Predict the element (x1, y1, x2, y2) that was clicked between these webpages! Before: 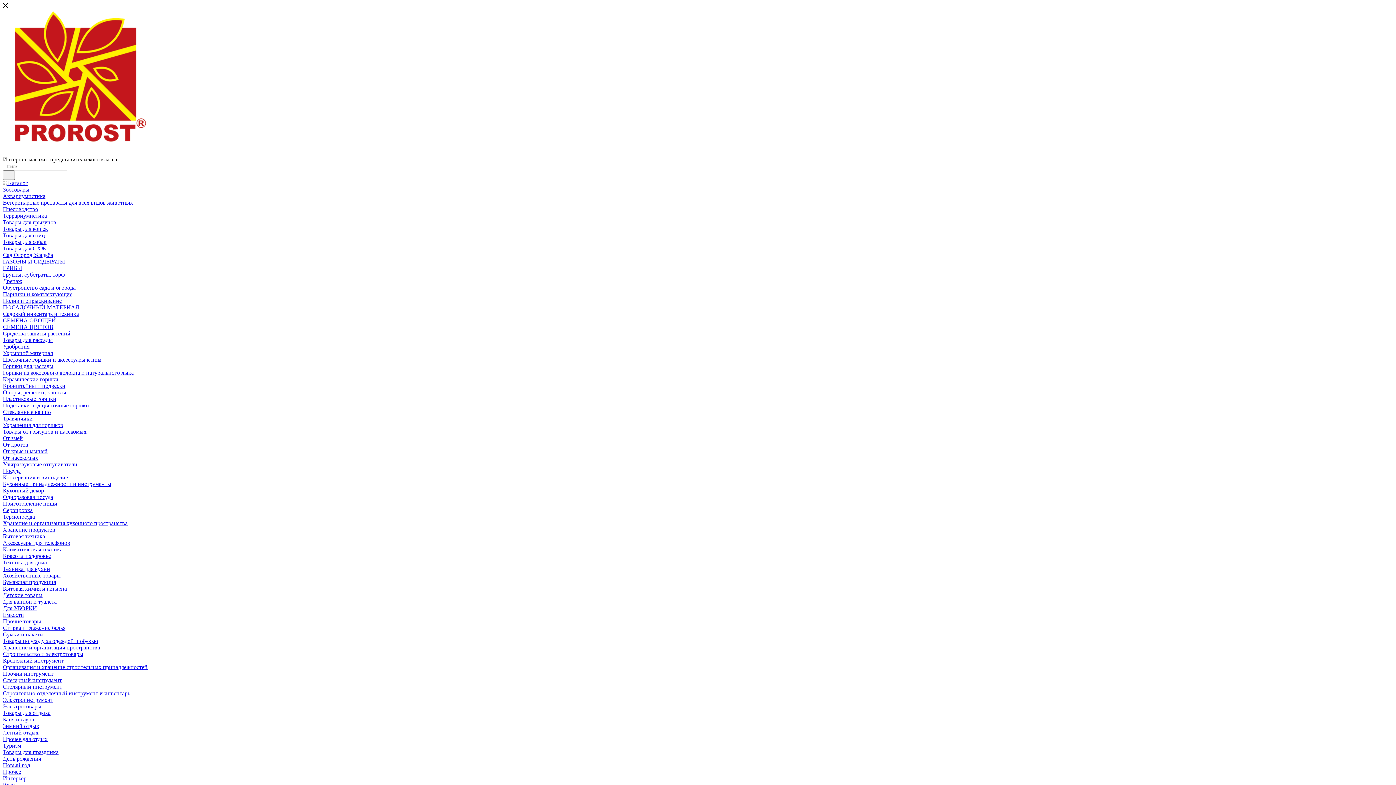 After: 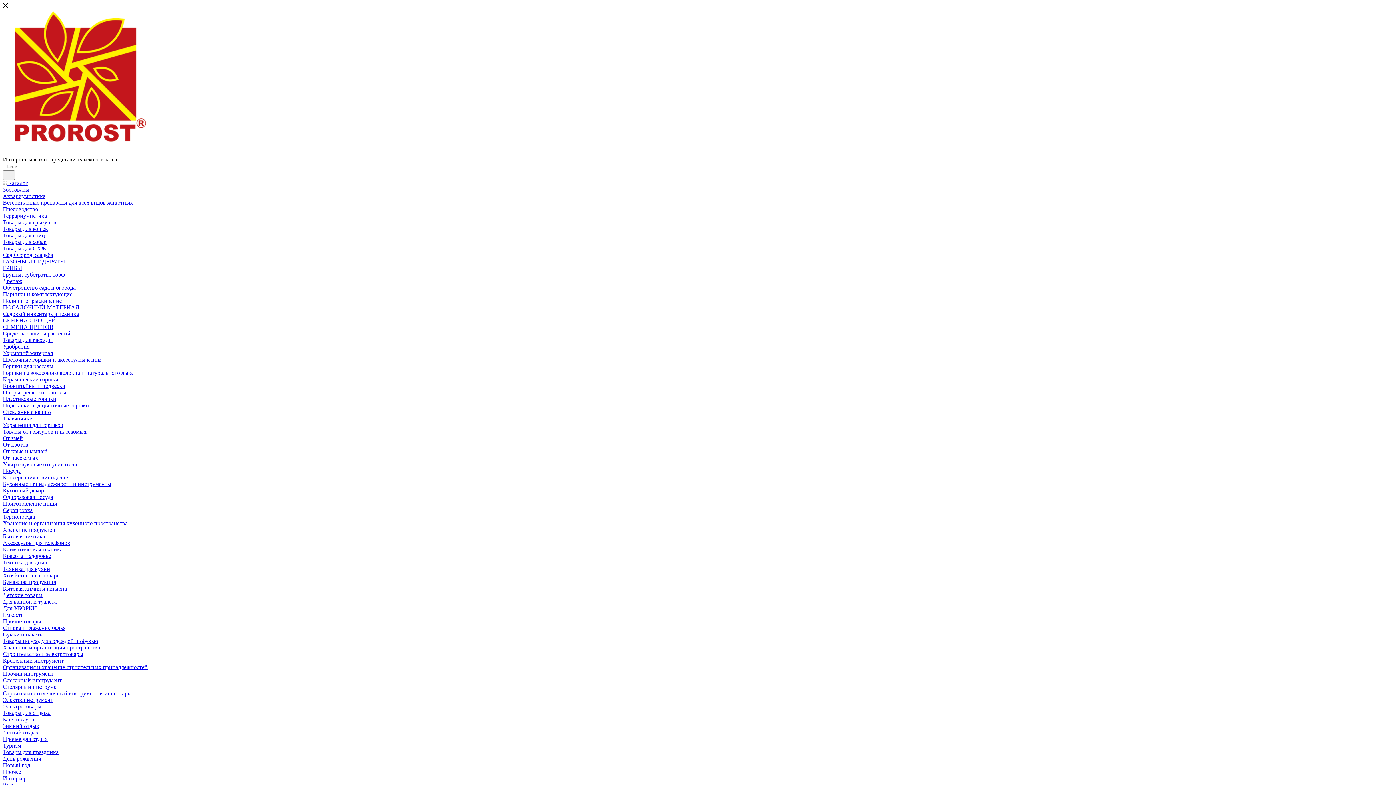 Action: bbox: (2, 382, 65, 389) label: Кронштейны и подвески